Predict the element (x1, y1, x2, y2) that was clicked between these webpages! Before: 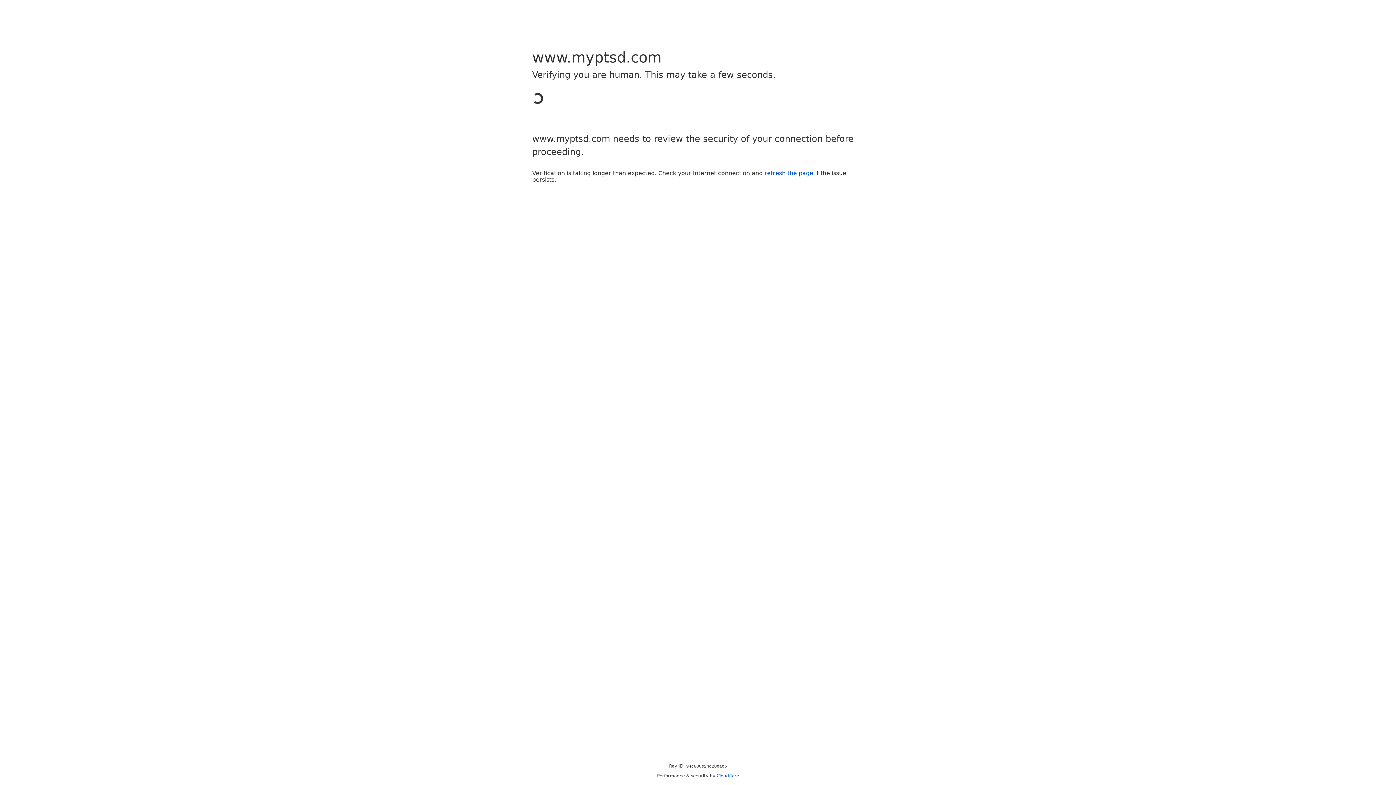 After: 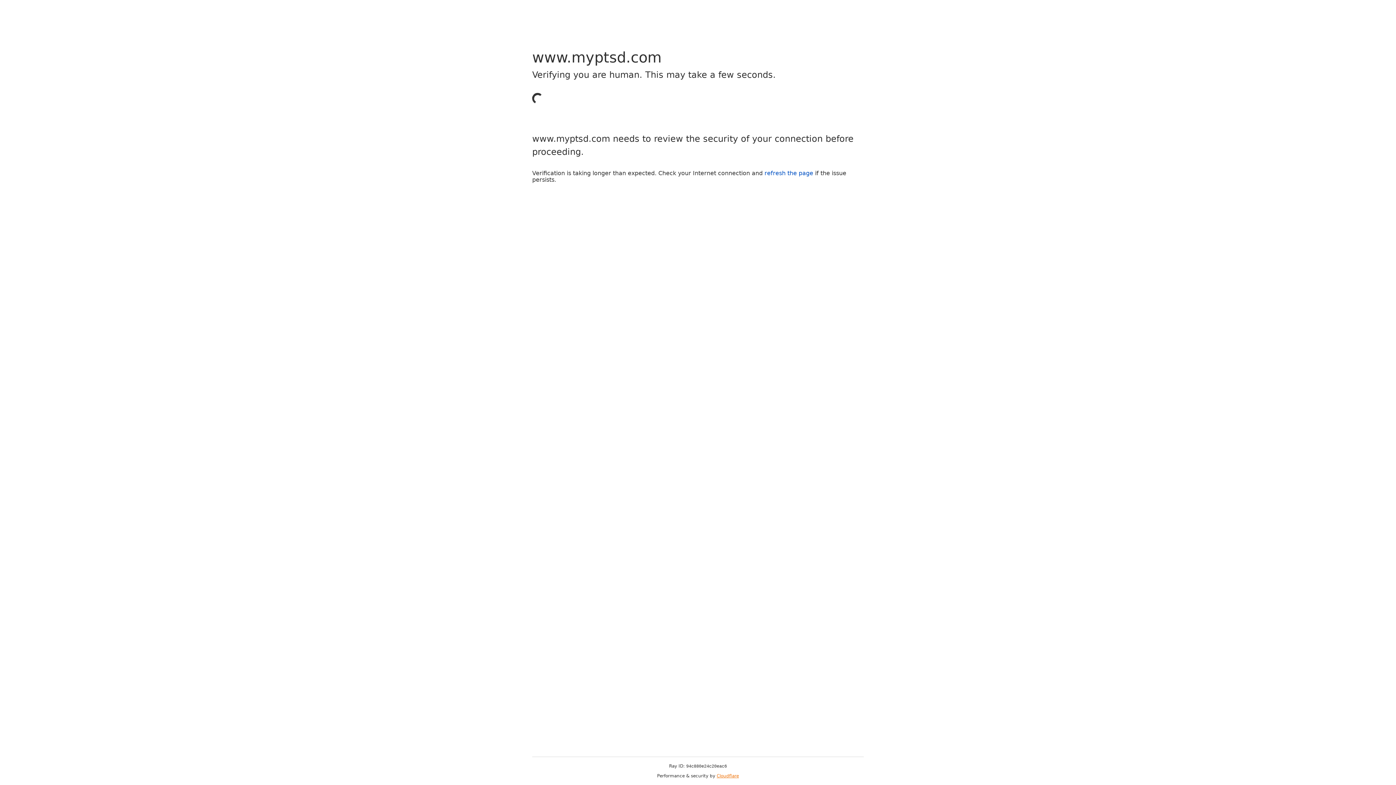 Action: bbox: (716, 773, 739, 778) label: Cloudflare